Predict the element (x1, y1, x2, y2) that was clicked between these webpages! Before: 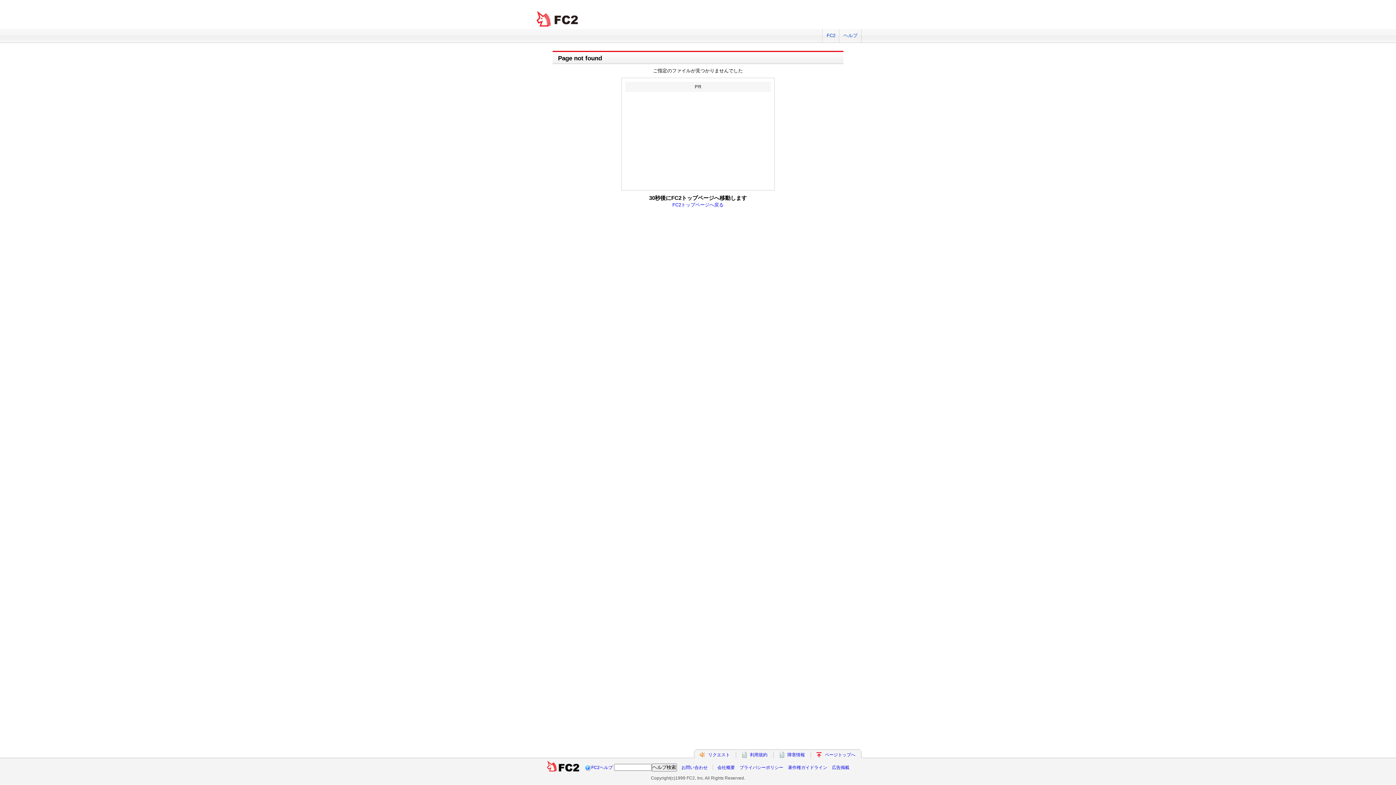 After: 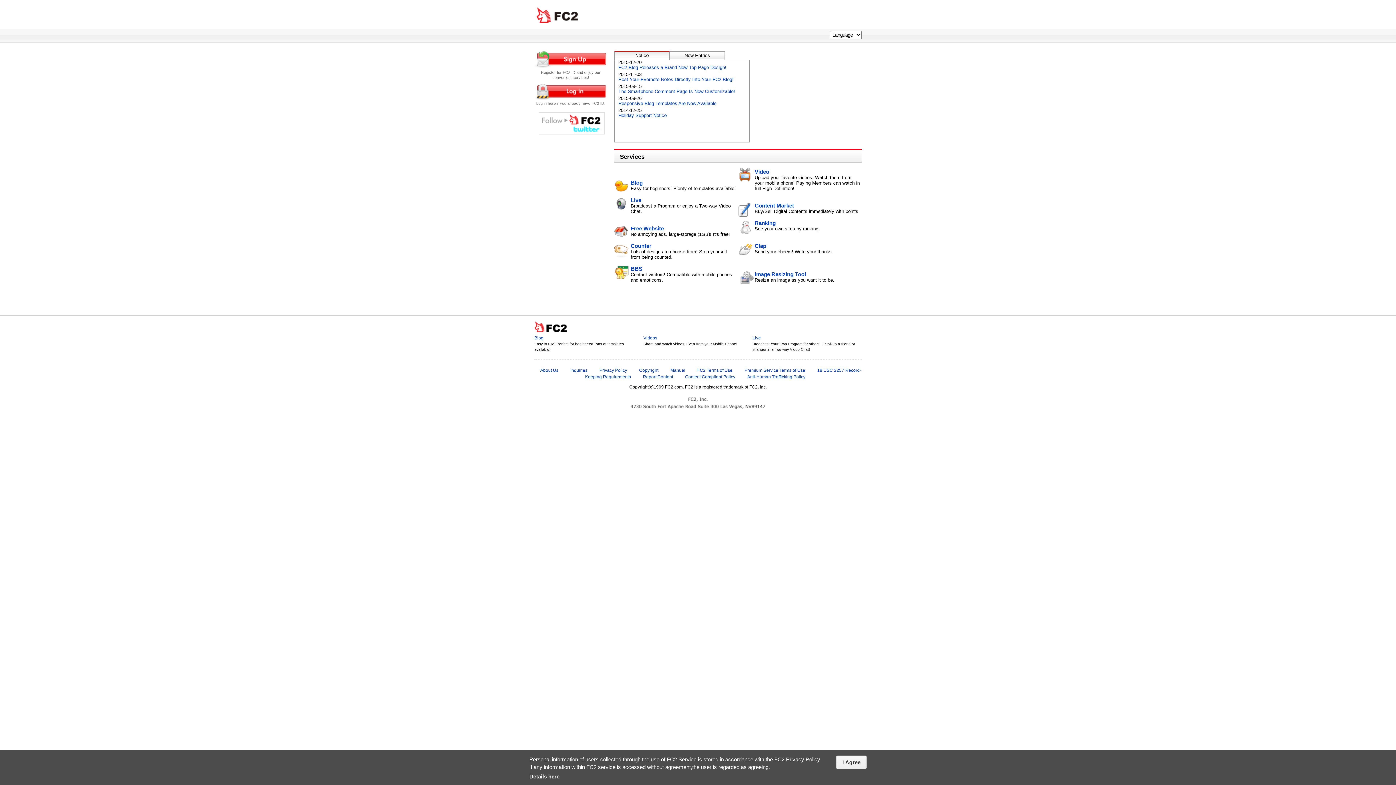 Action: bbox: (546, 765, 579, 770)